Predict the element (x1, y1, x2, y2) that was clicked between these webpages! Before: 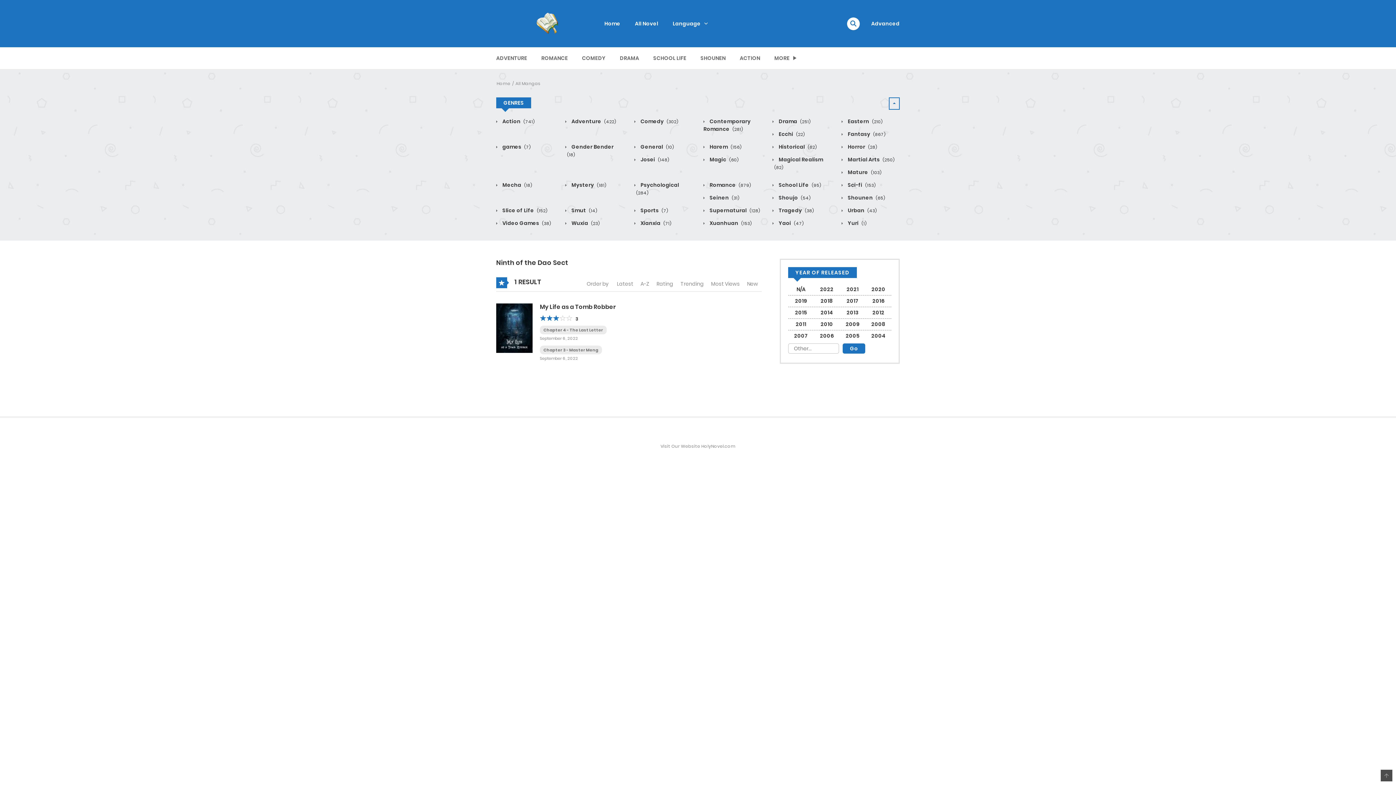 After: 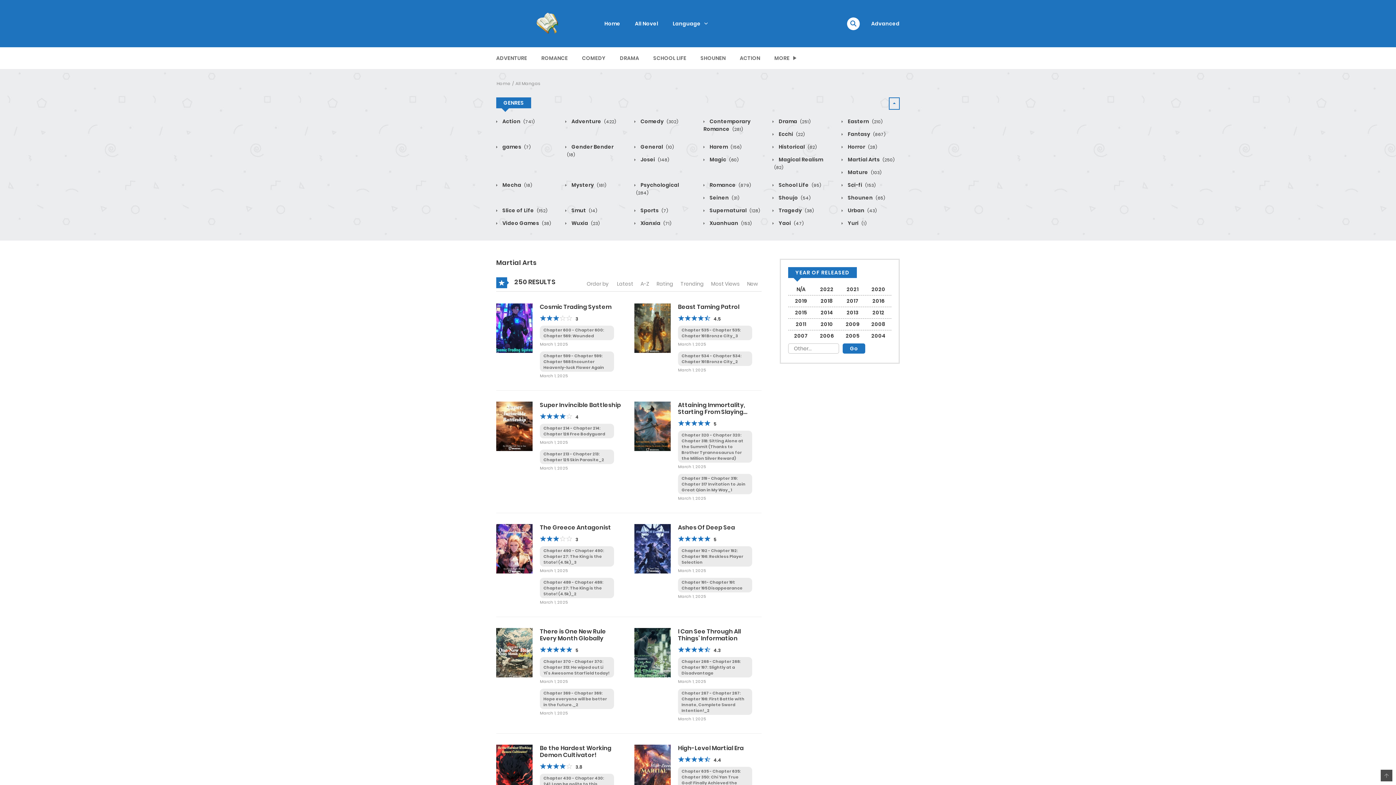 Action: label:  Martial Arts (250) bbox: (841, 156, 894, 163)